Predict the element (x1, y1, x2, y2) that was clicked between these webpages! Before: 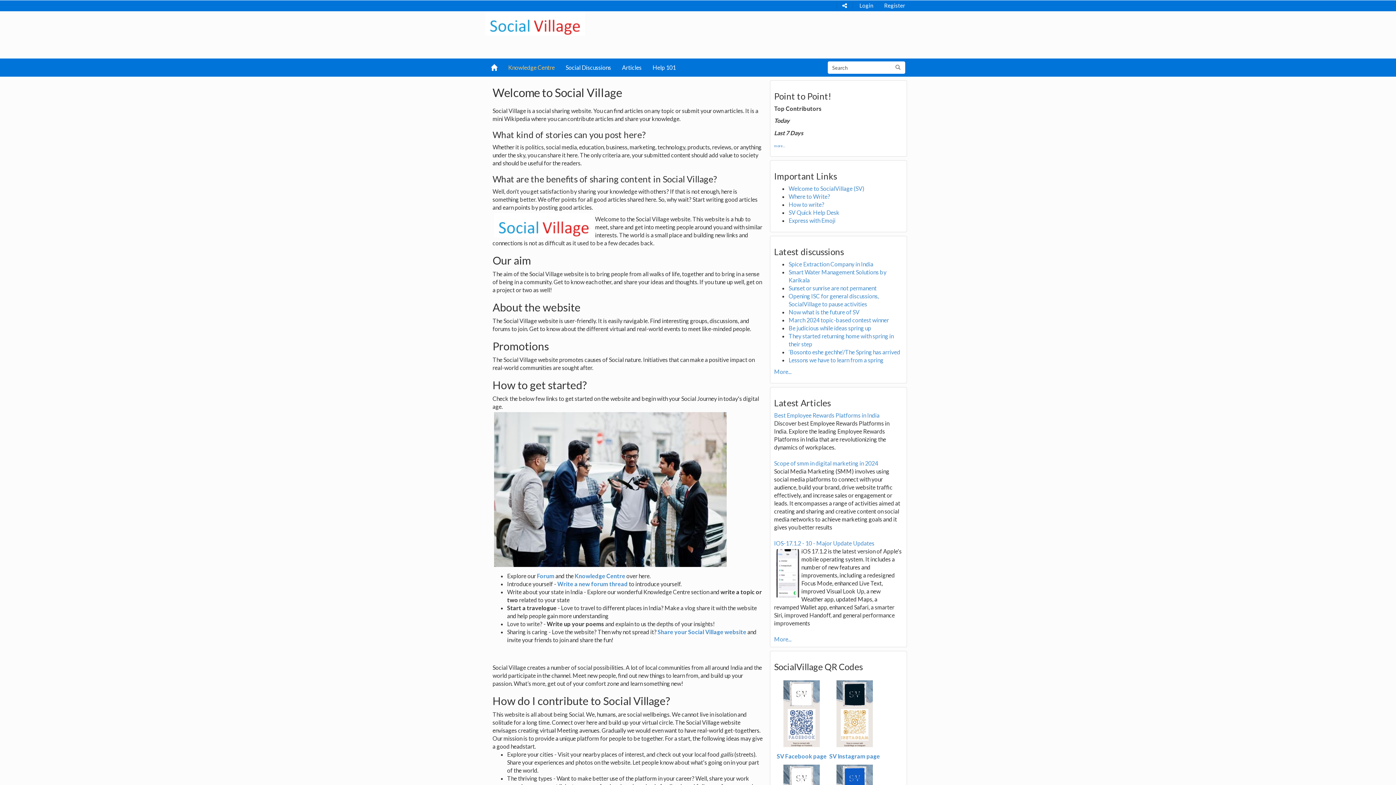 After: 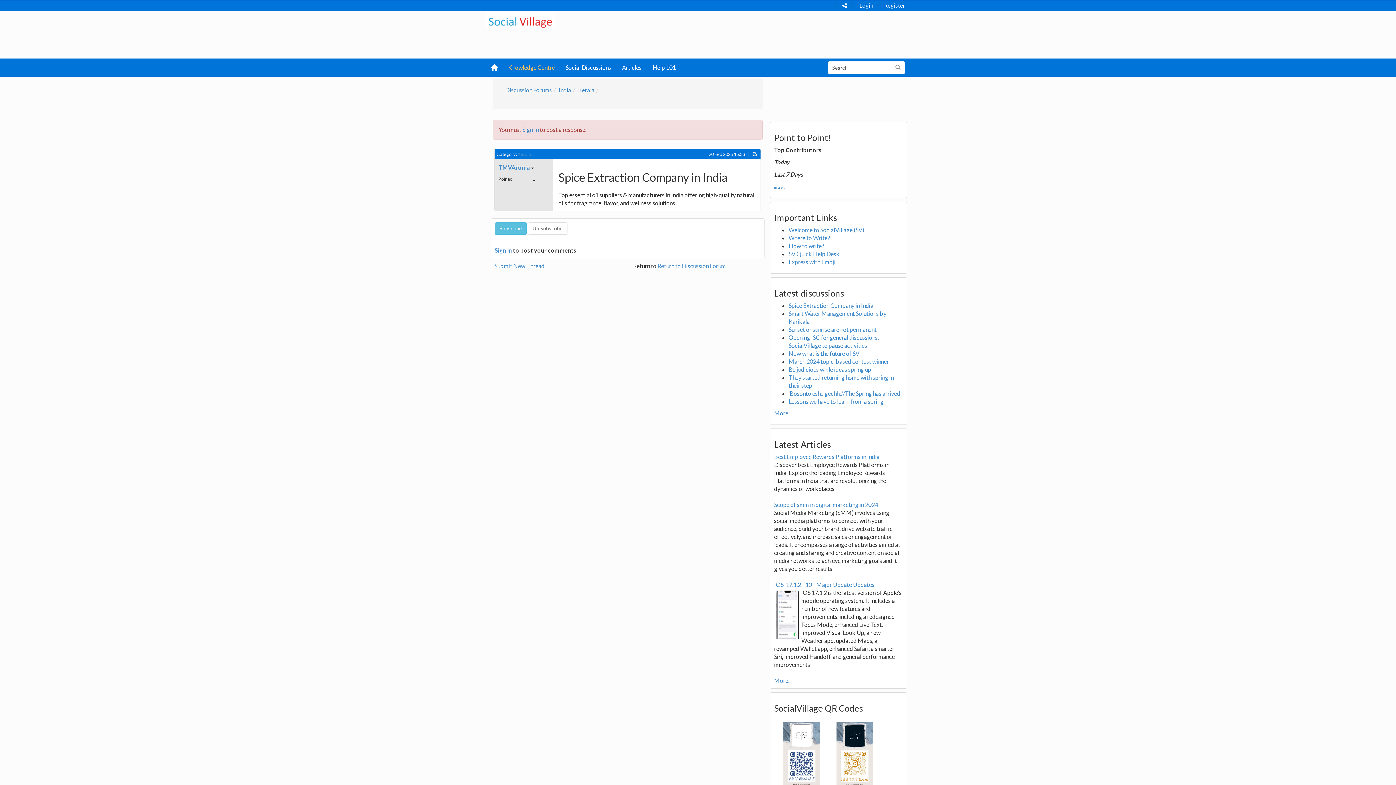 Action: bbox: (788, 260, 873, 267) label: Spice Extraction Company in India